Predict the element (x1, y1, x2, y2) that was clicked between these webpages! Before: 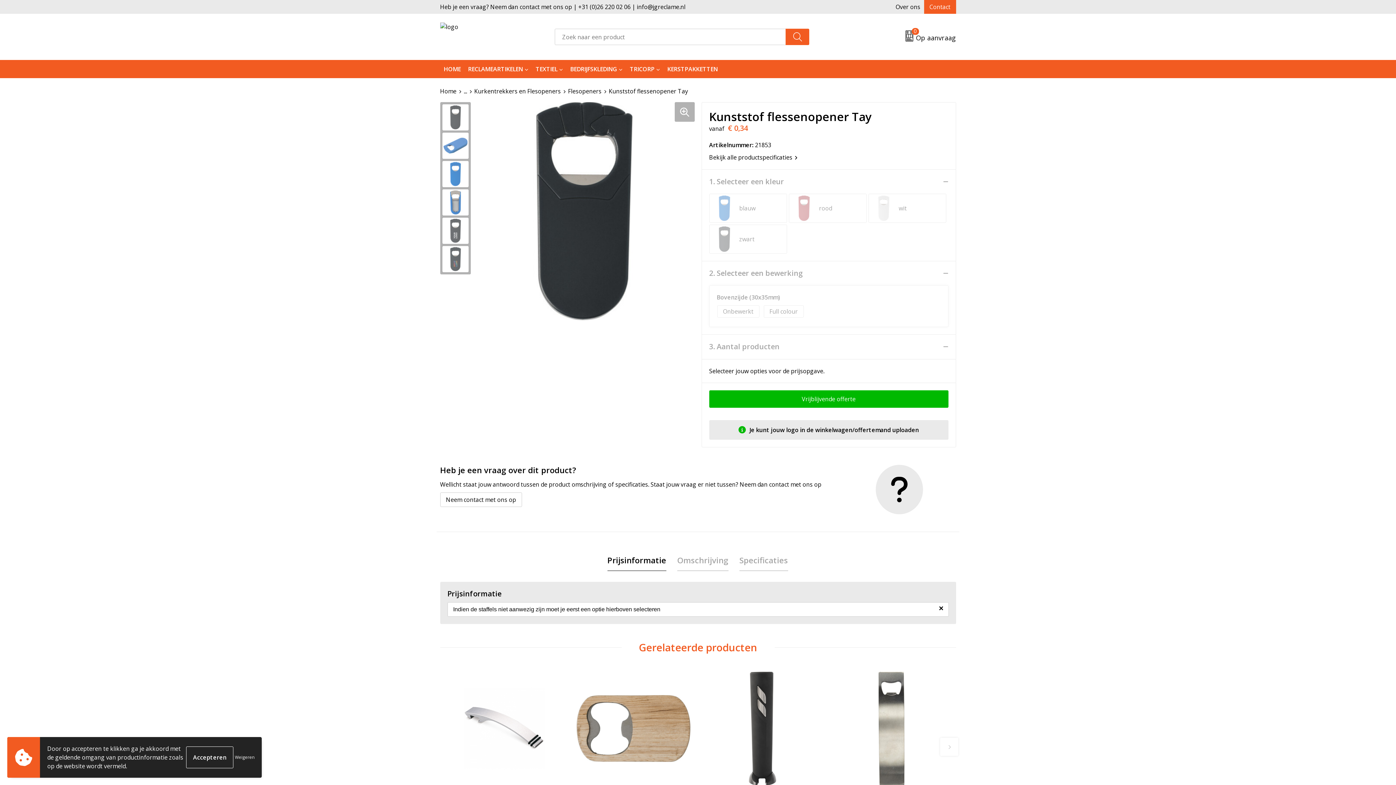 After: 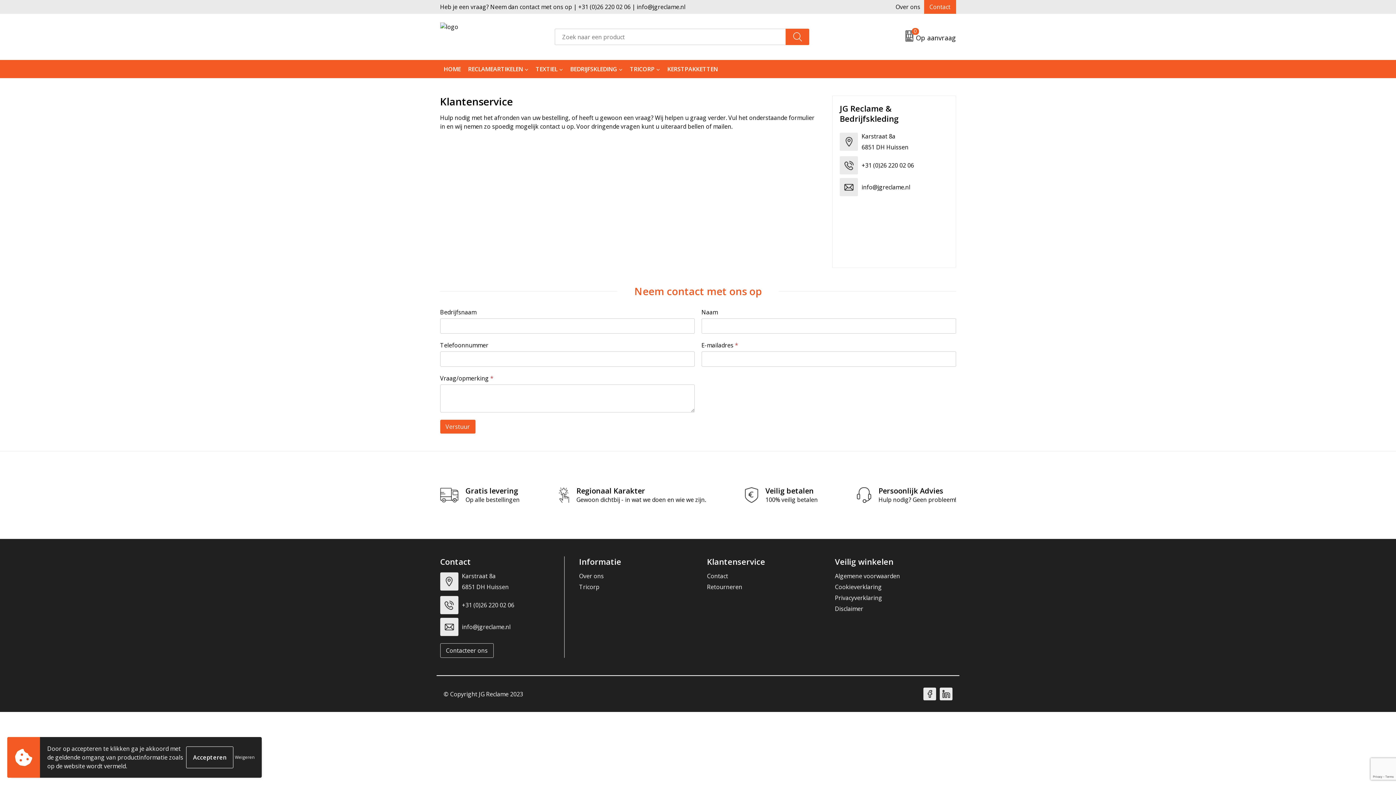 Action: label: Neem contact met ons op bbox: (440, 492, 522, 507)